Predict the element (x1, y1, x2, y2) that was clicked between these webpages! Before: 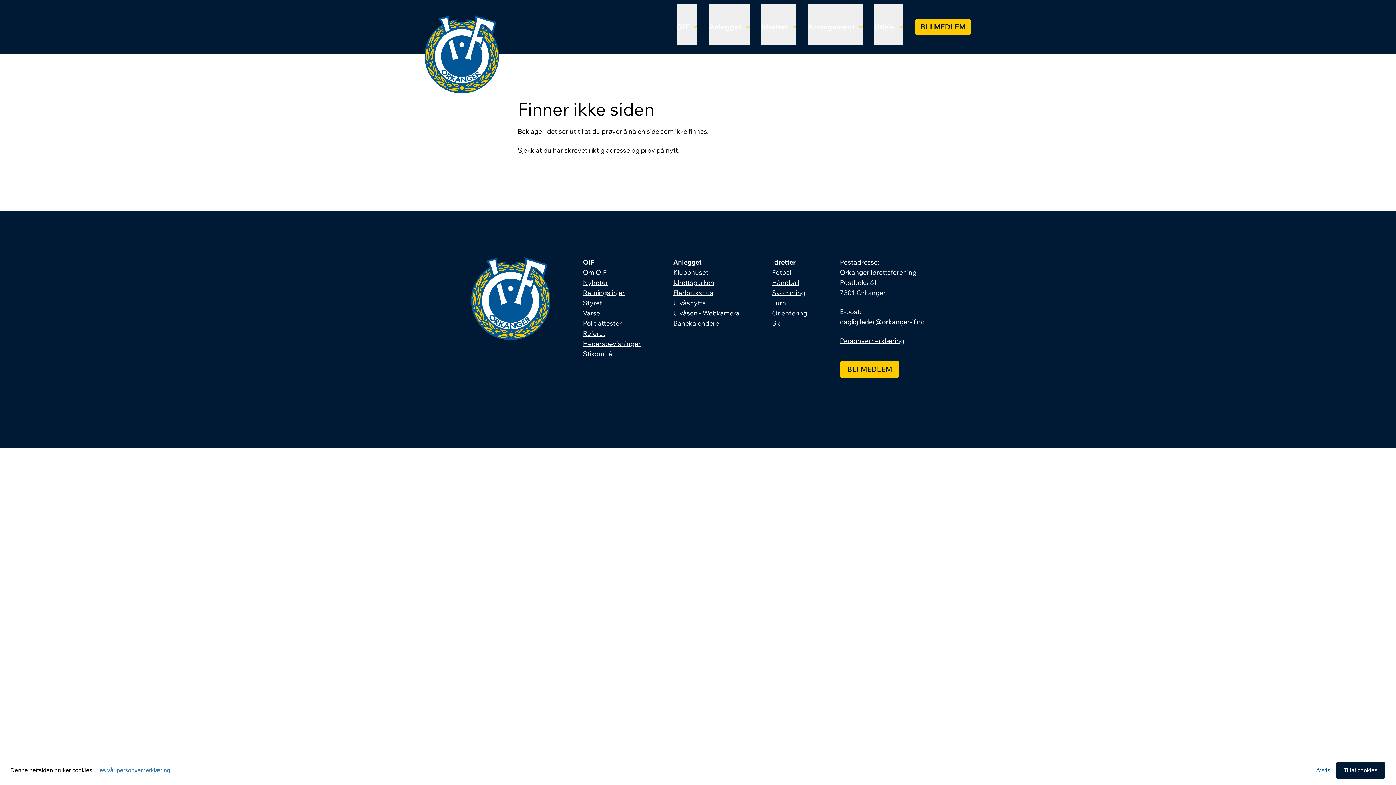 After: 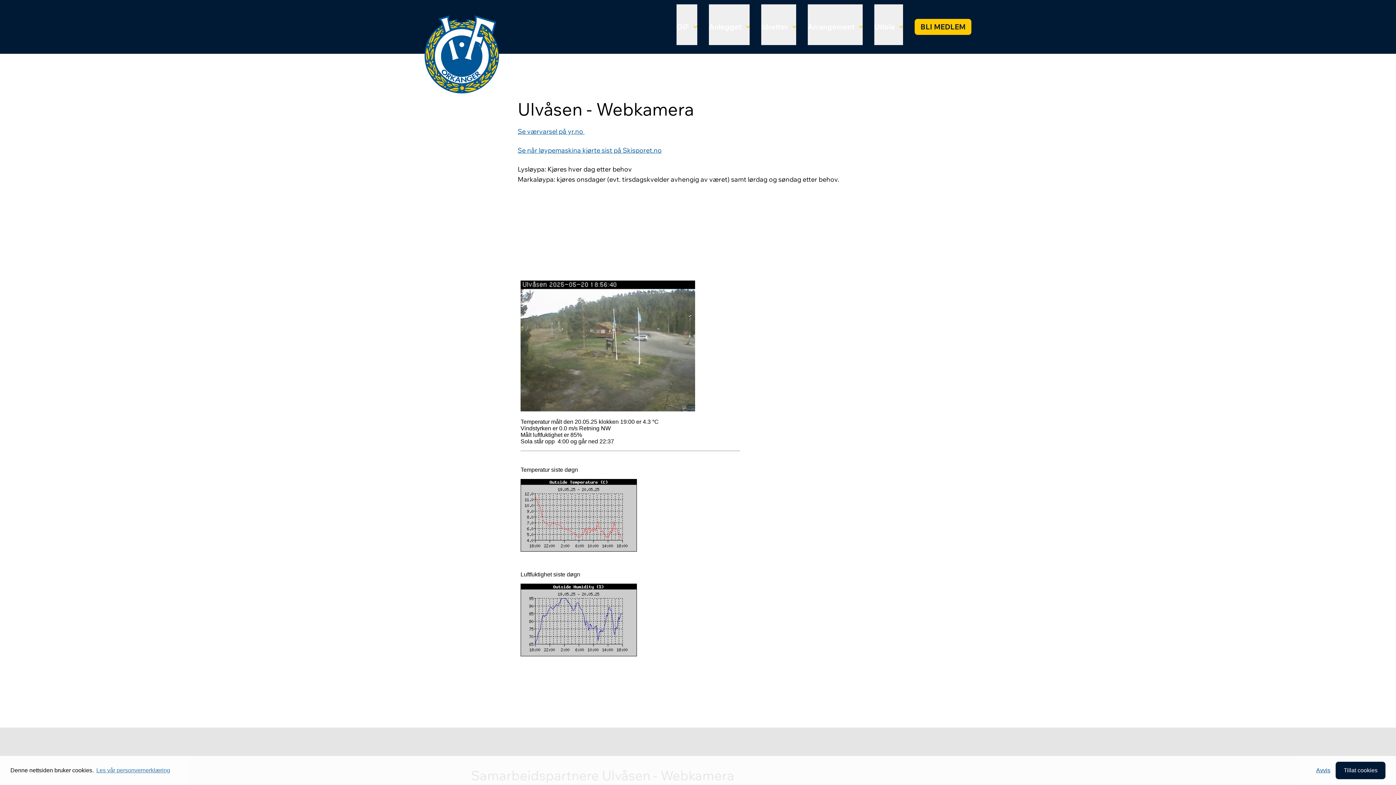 Action: label: Ulvåsen - Webkamera bbox: (673, 309, 739, 317)